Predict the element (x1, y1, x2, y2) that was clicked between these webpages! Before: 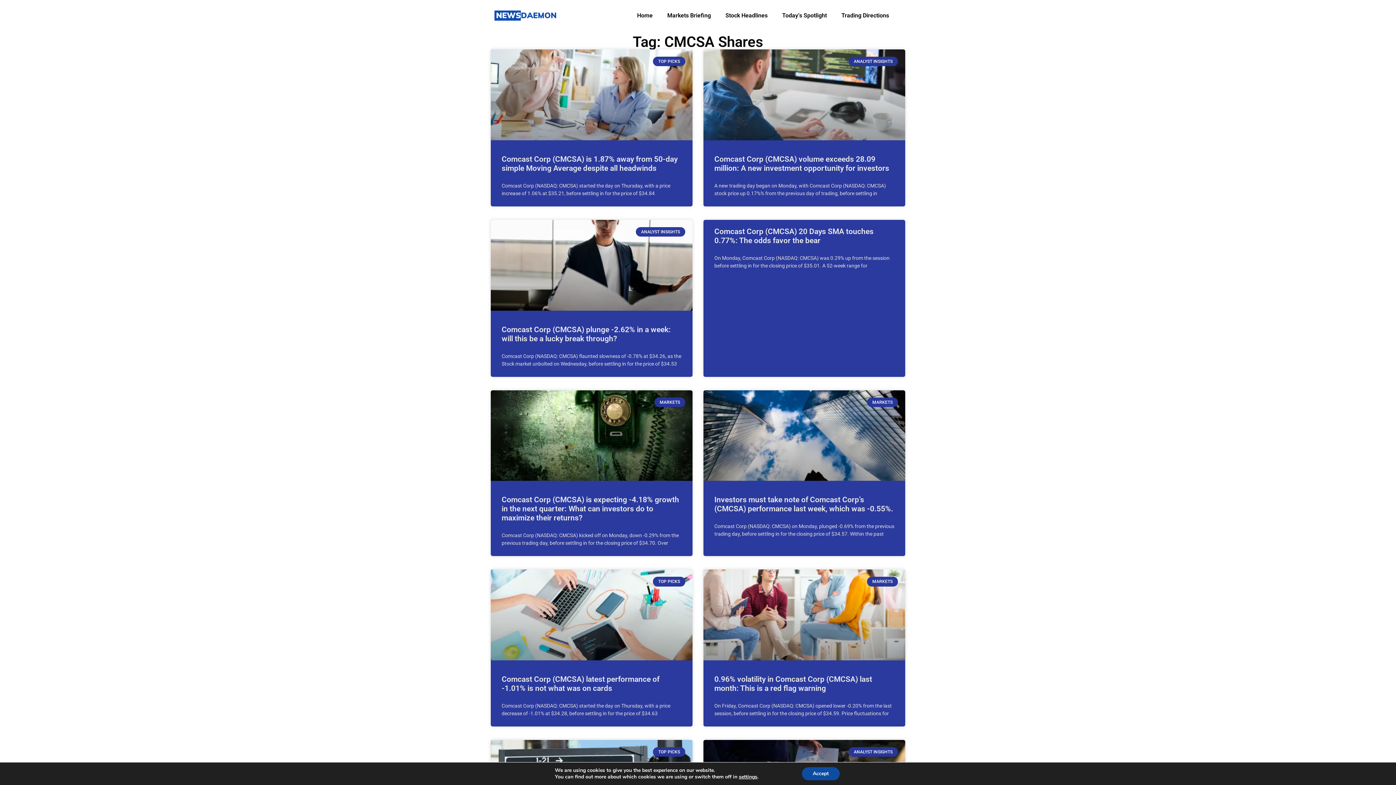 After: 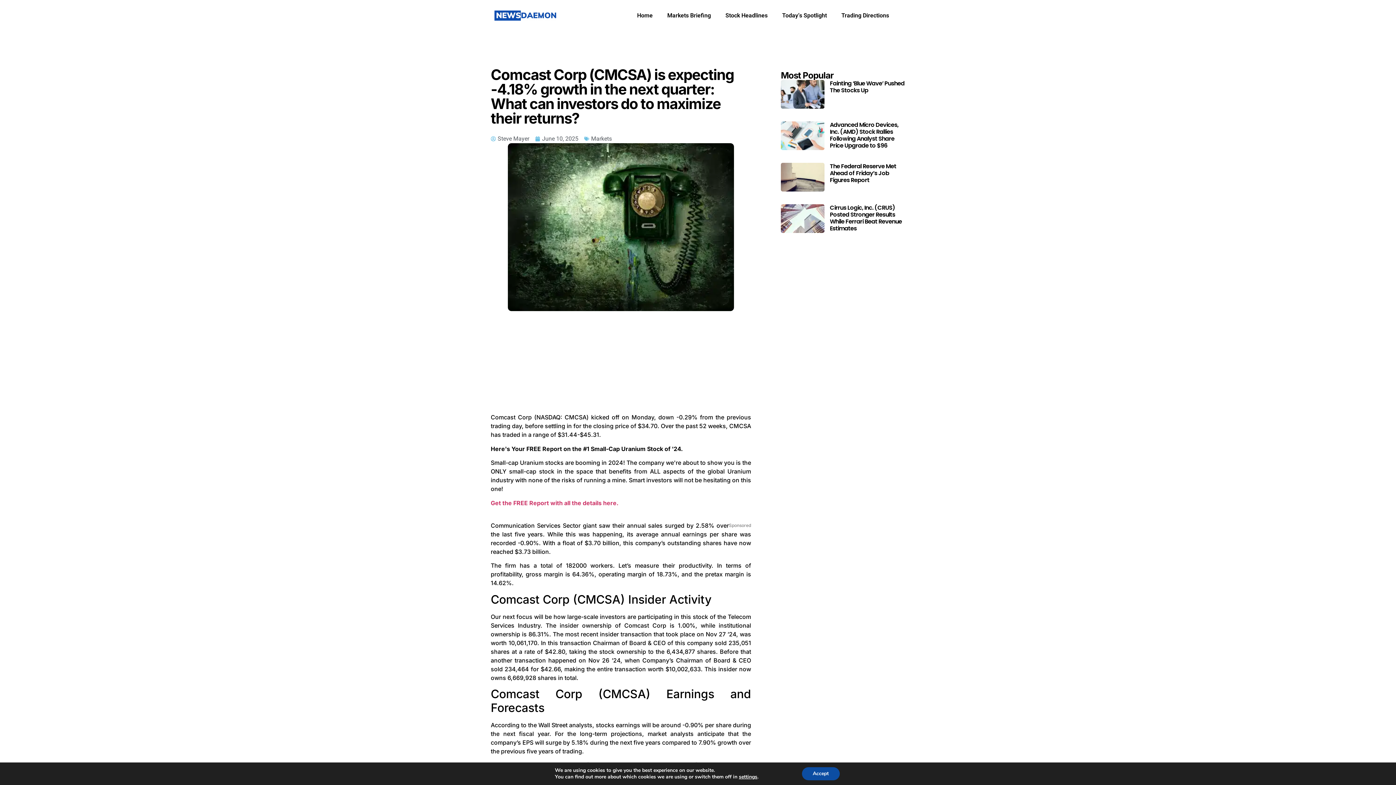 Action: label: Comcast Corp (CMCSA) is expecting -4.18% growth in the next quarter: What can investors do to maximize their returns? bbox: (501, 495, 679, 522)